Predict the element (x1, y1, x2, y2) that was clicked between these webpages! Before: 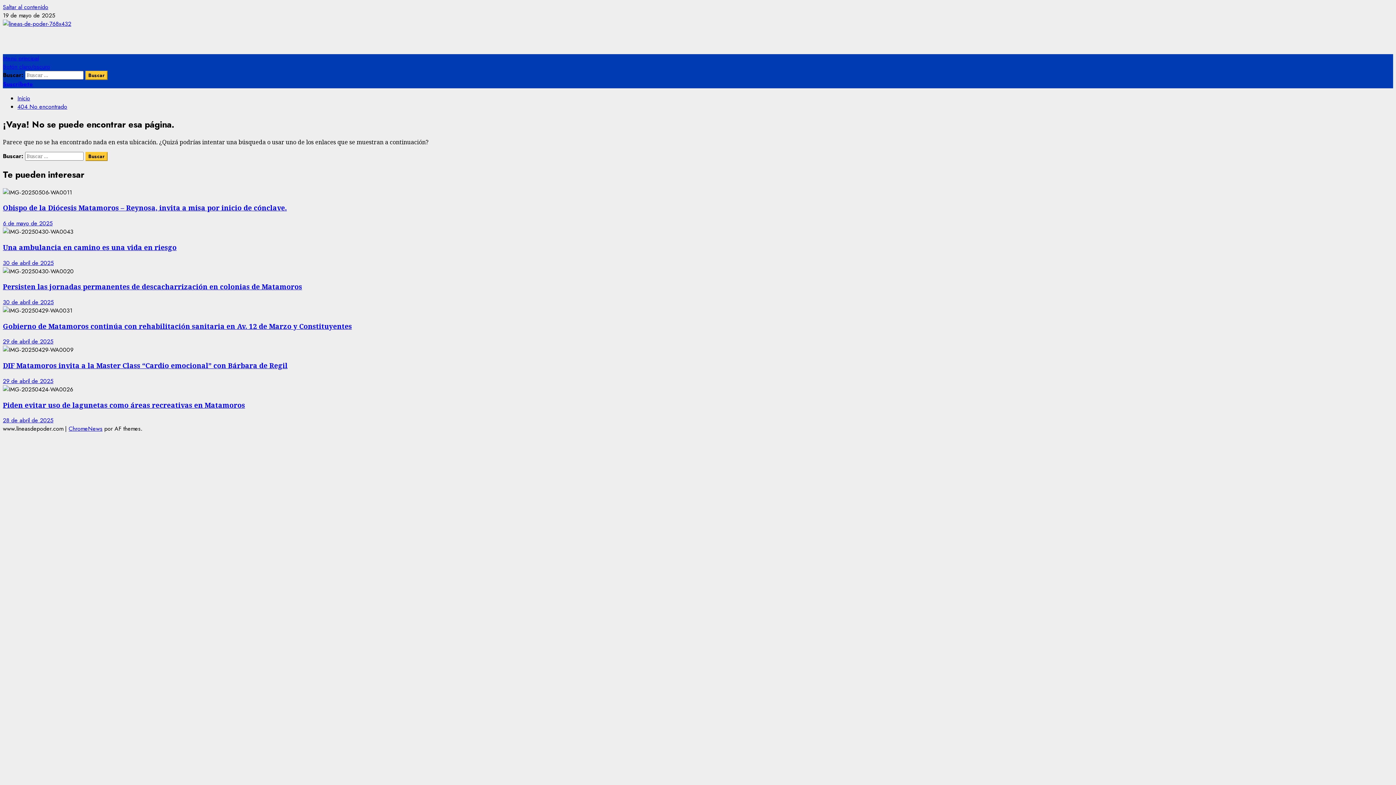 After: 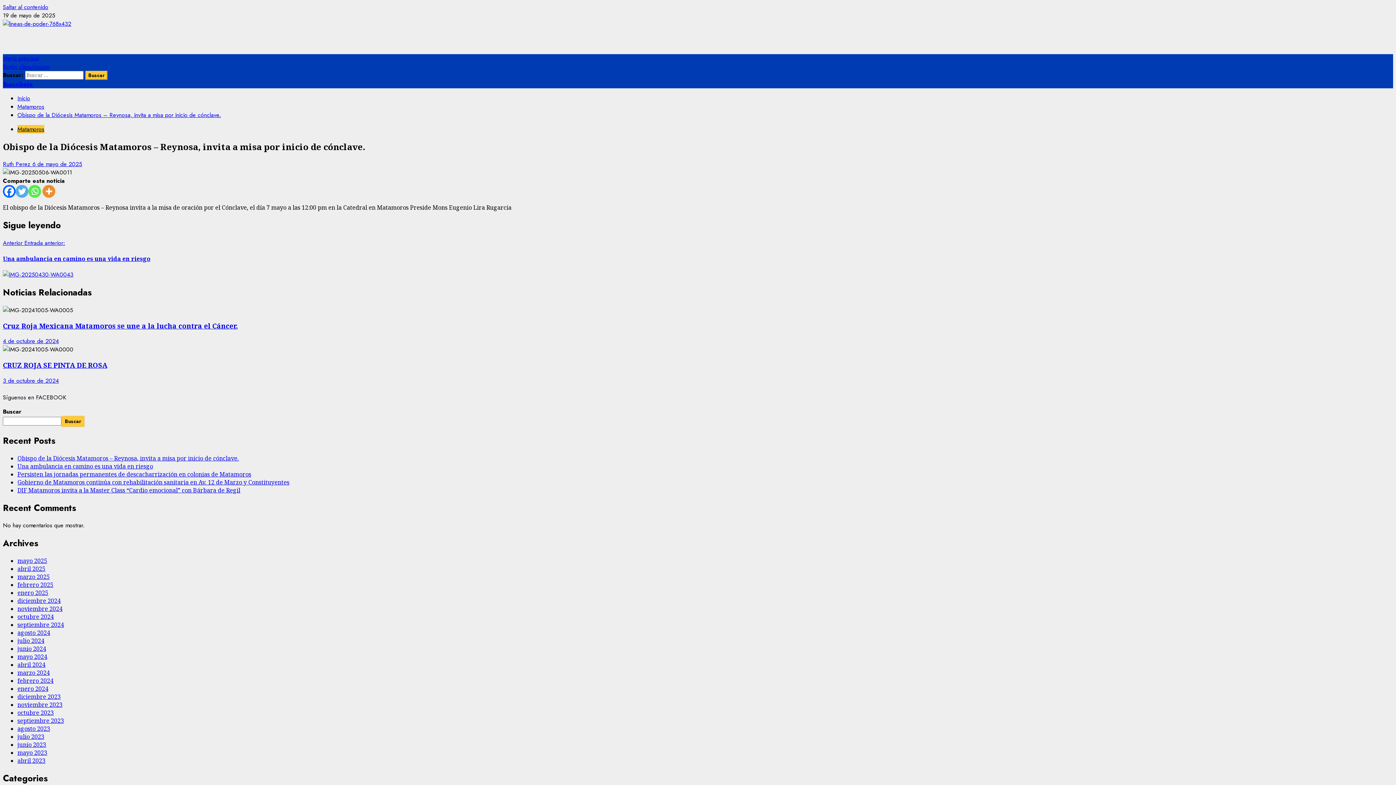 Action: bbox: (2, 203, 286, 212) label: Obispo de la Diócesis Matamoros – Reynosa, invita a misa por inicio de cónclave.